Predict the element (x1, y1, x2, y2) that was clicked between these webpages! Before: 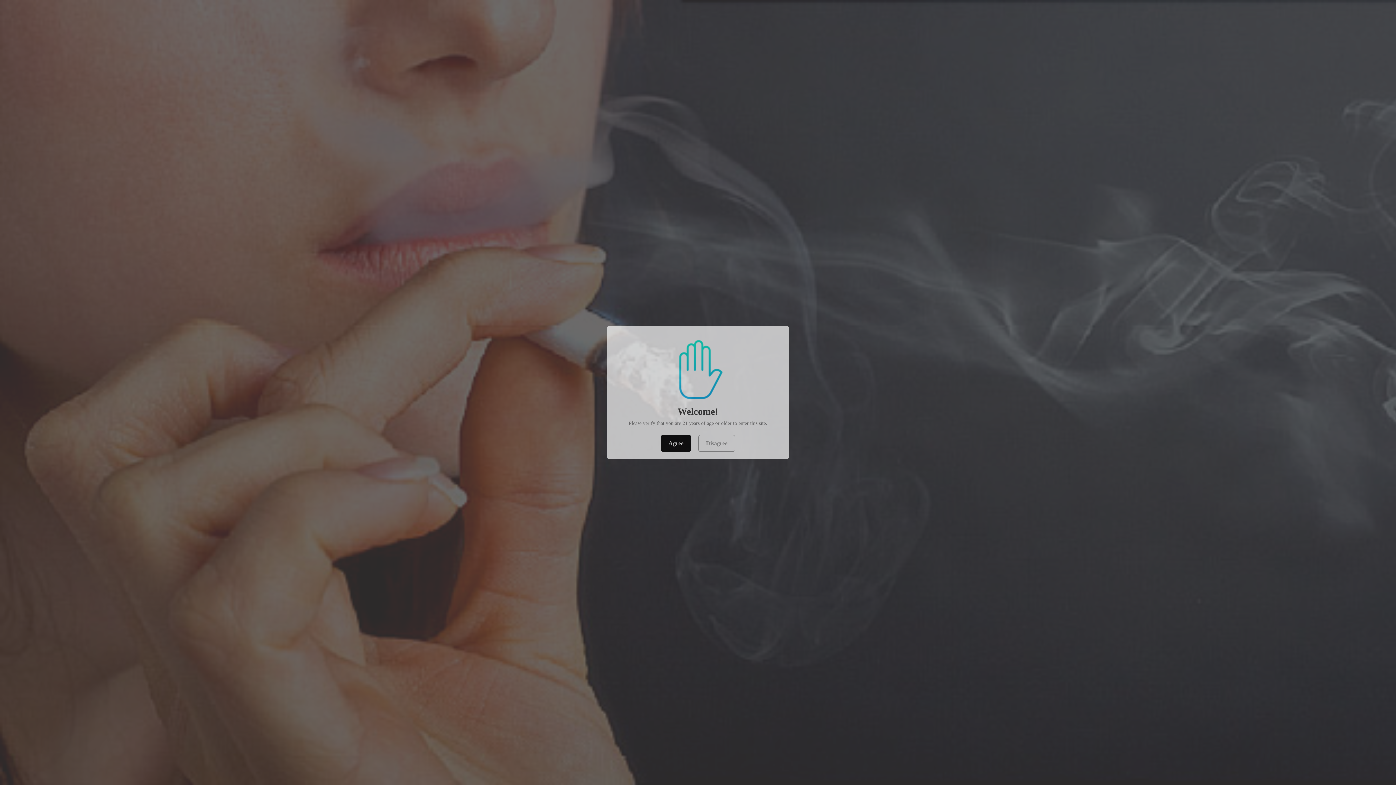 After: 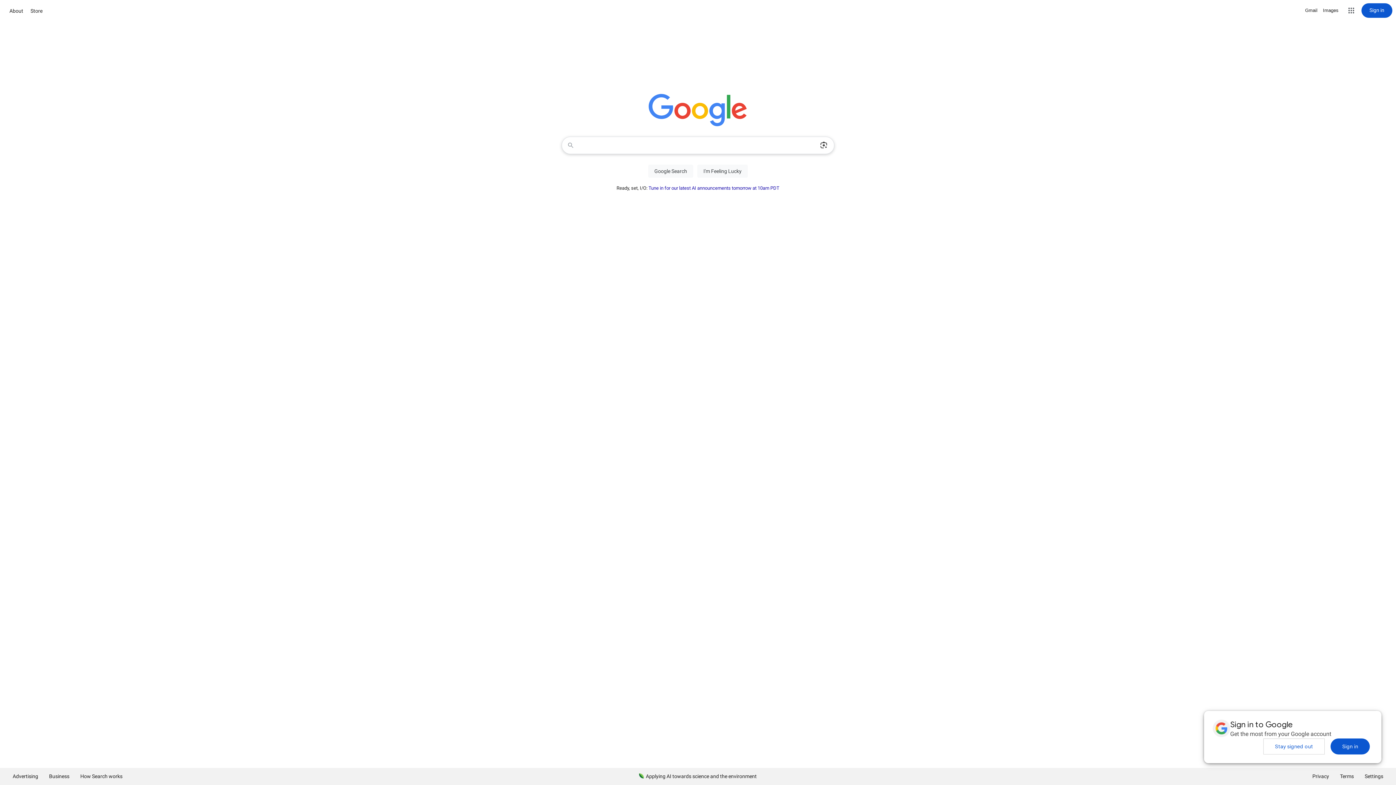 Action: label: Disagree bbox: (698, 435, 735, 452)